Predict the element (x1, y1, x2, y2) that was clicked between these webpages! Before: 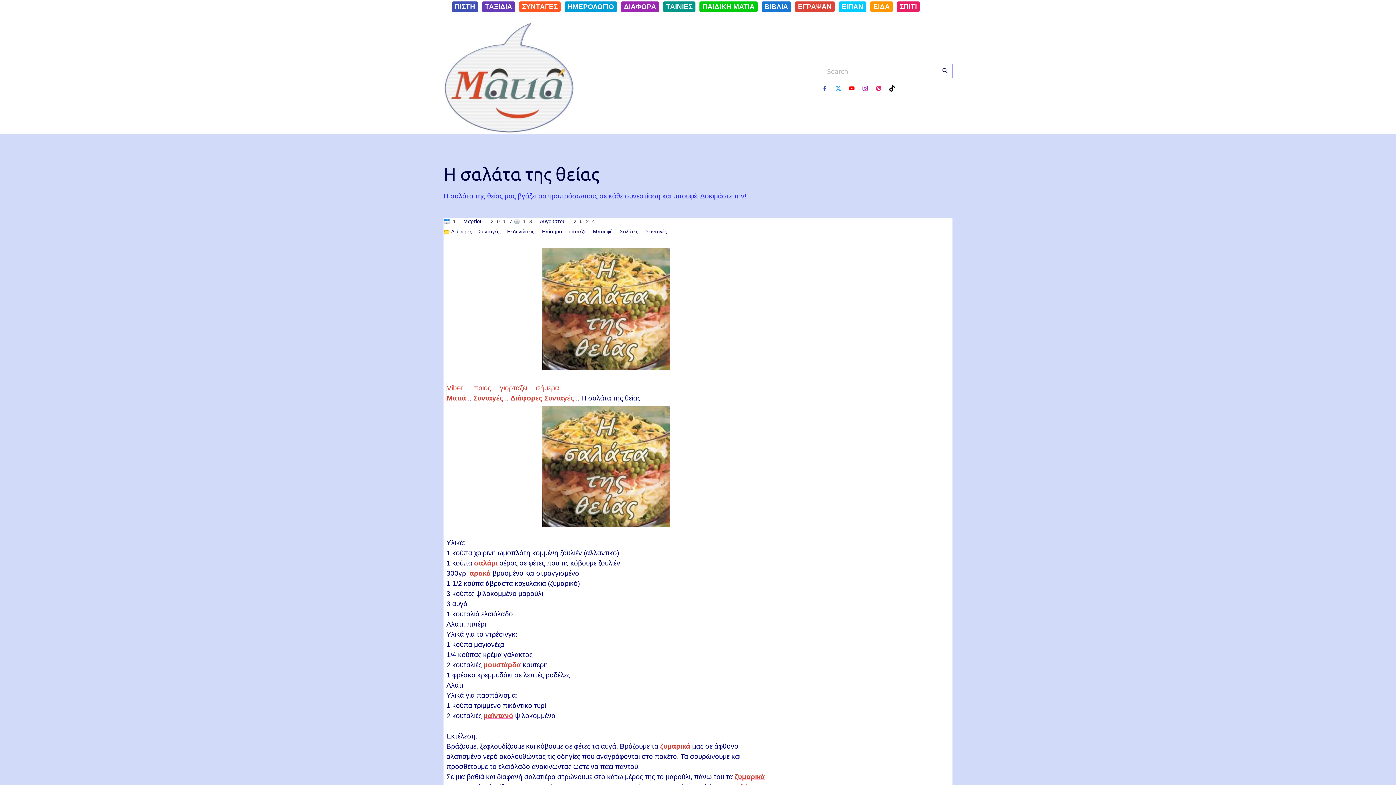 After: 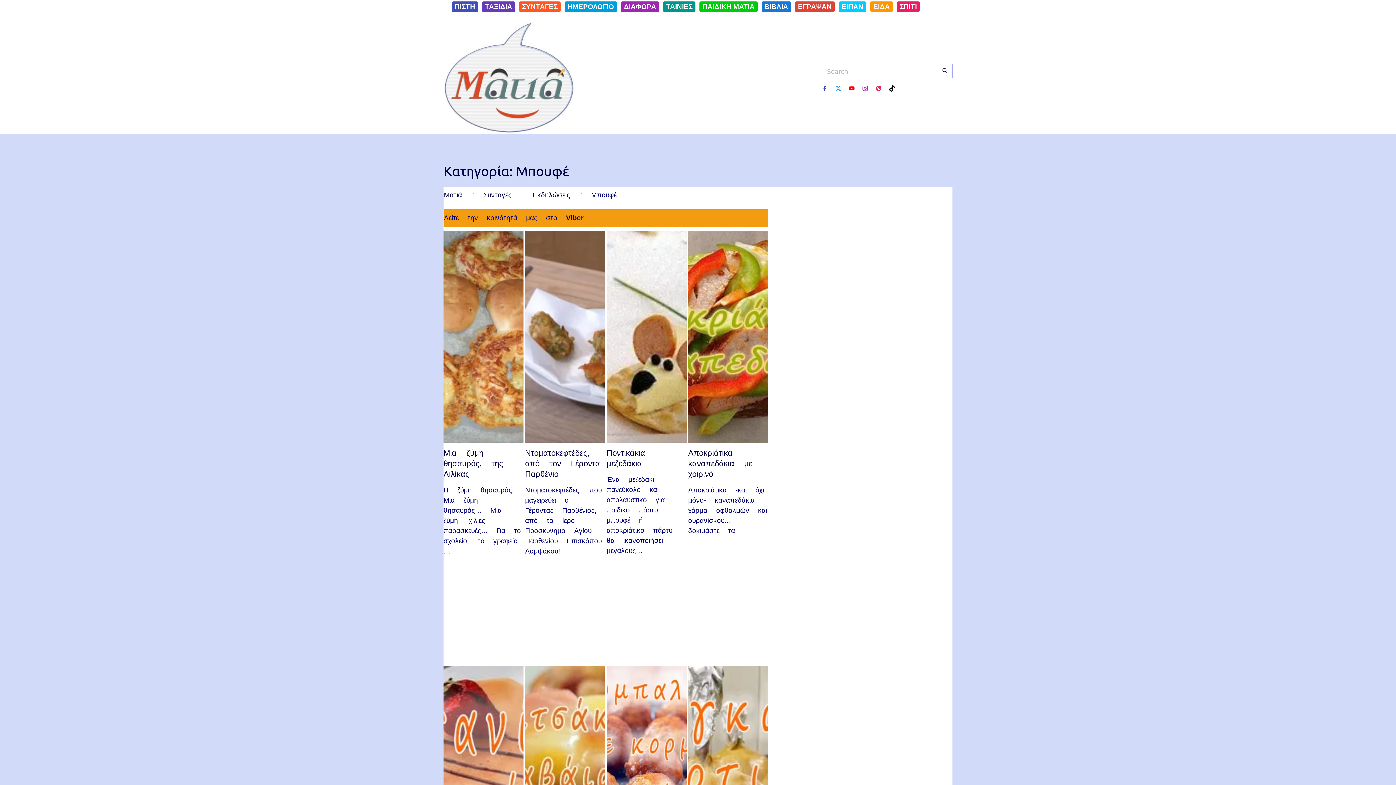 Action: label: Μπουφέ bbox: (593, 228, 612, 234)